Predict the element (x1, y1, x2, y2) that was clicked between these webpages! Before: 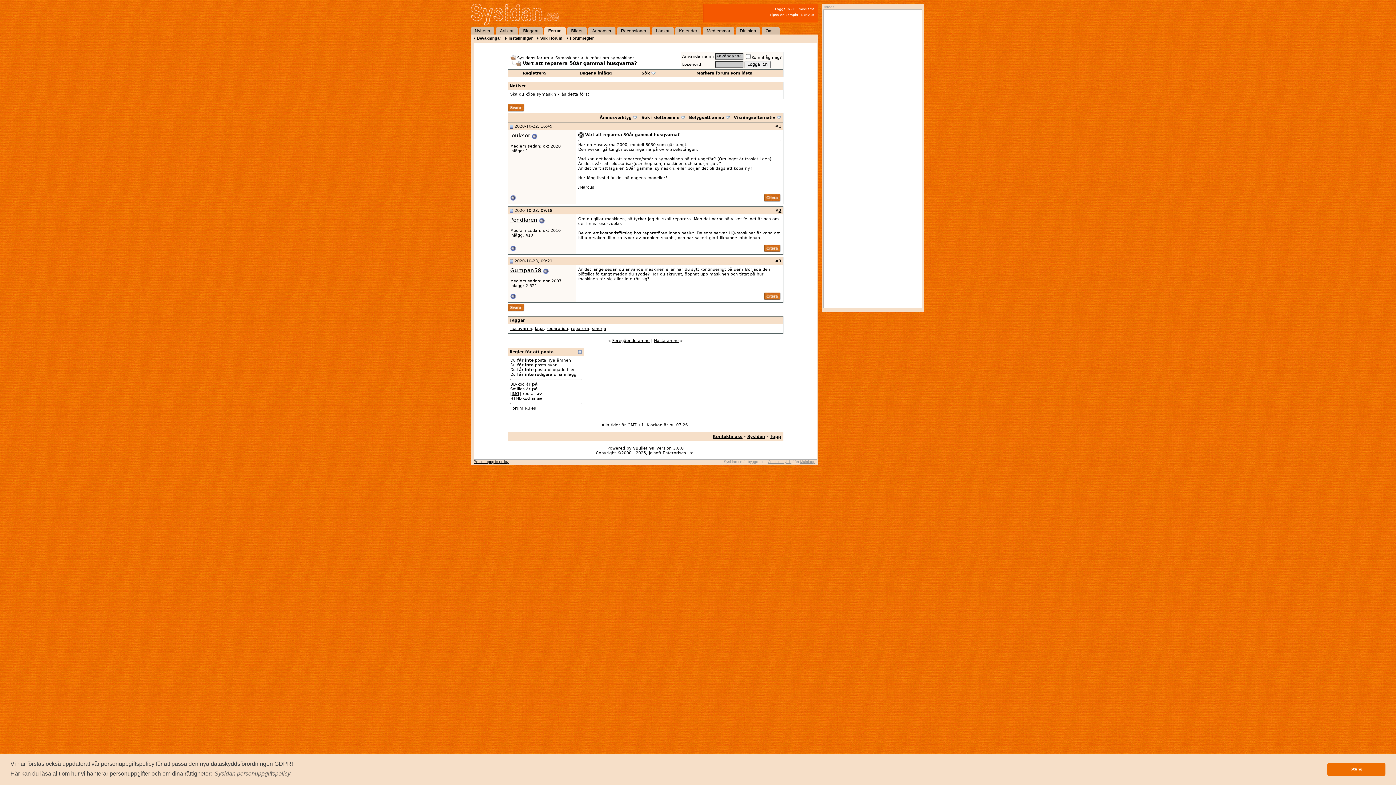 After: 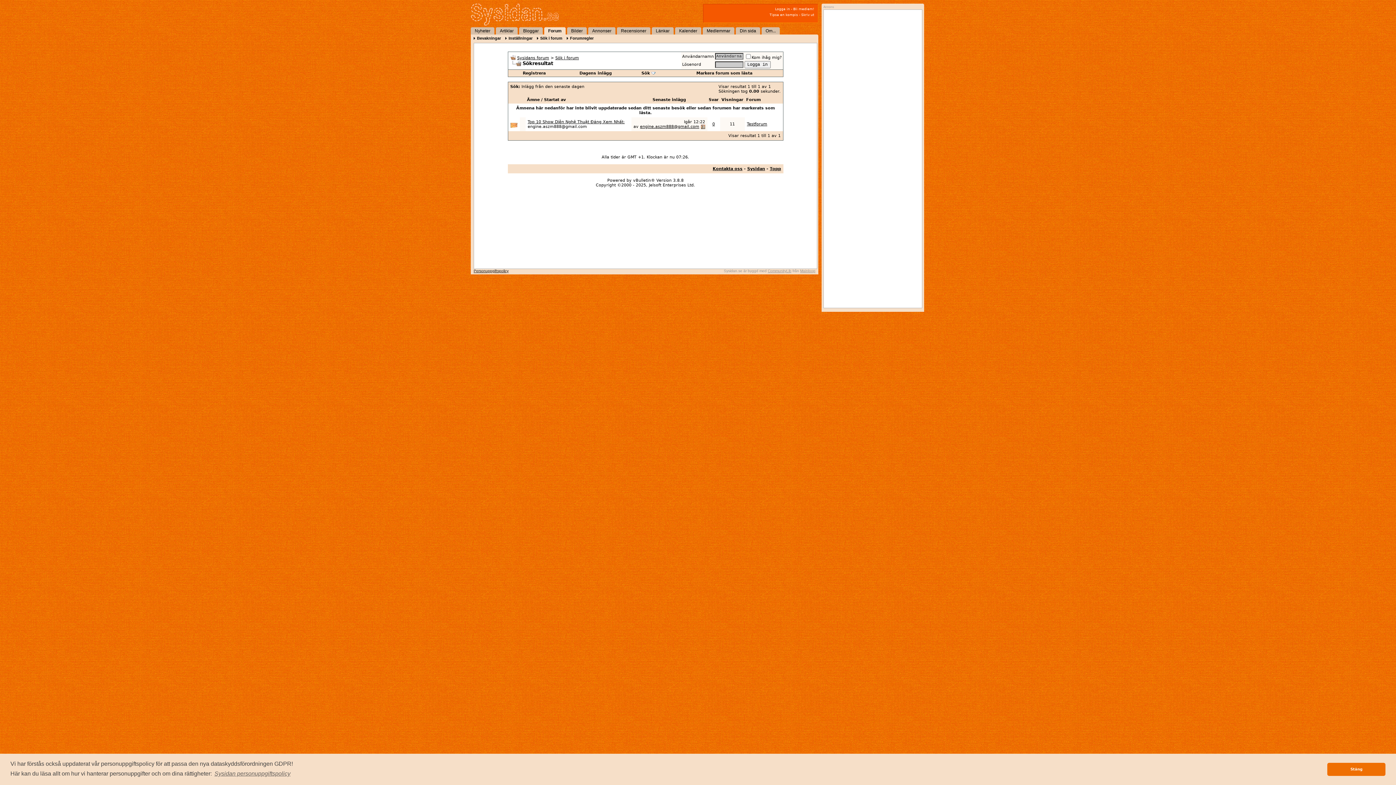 Action: label: Dagens inlägg bbox: (579, 70, 612, 75)